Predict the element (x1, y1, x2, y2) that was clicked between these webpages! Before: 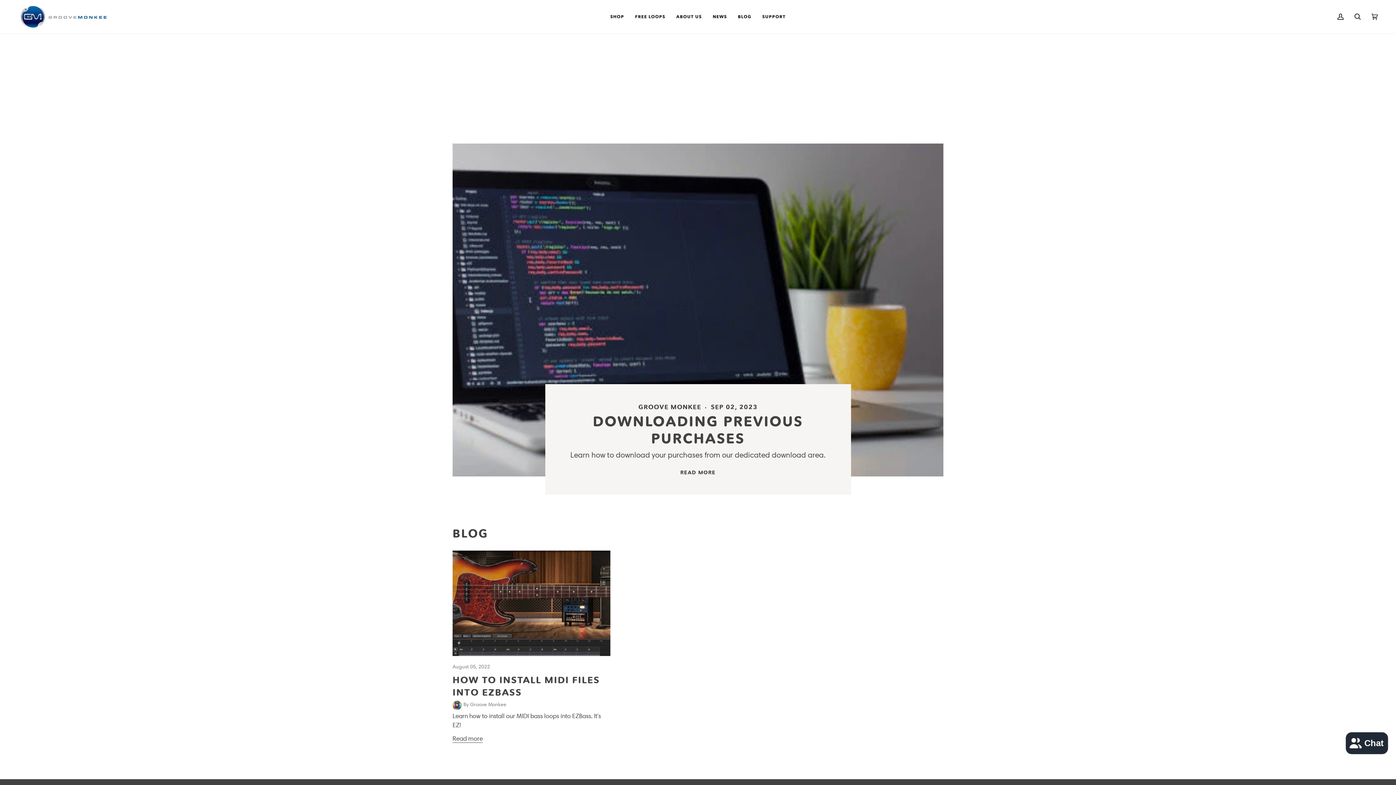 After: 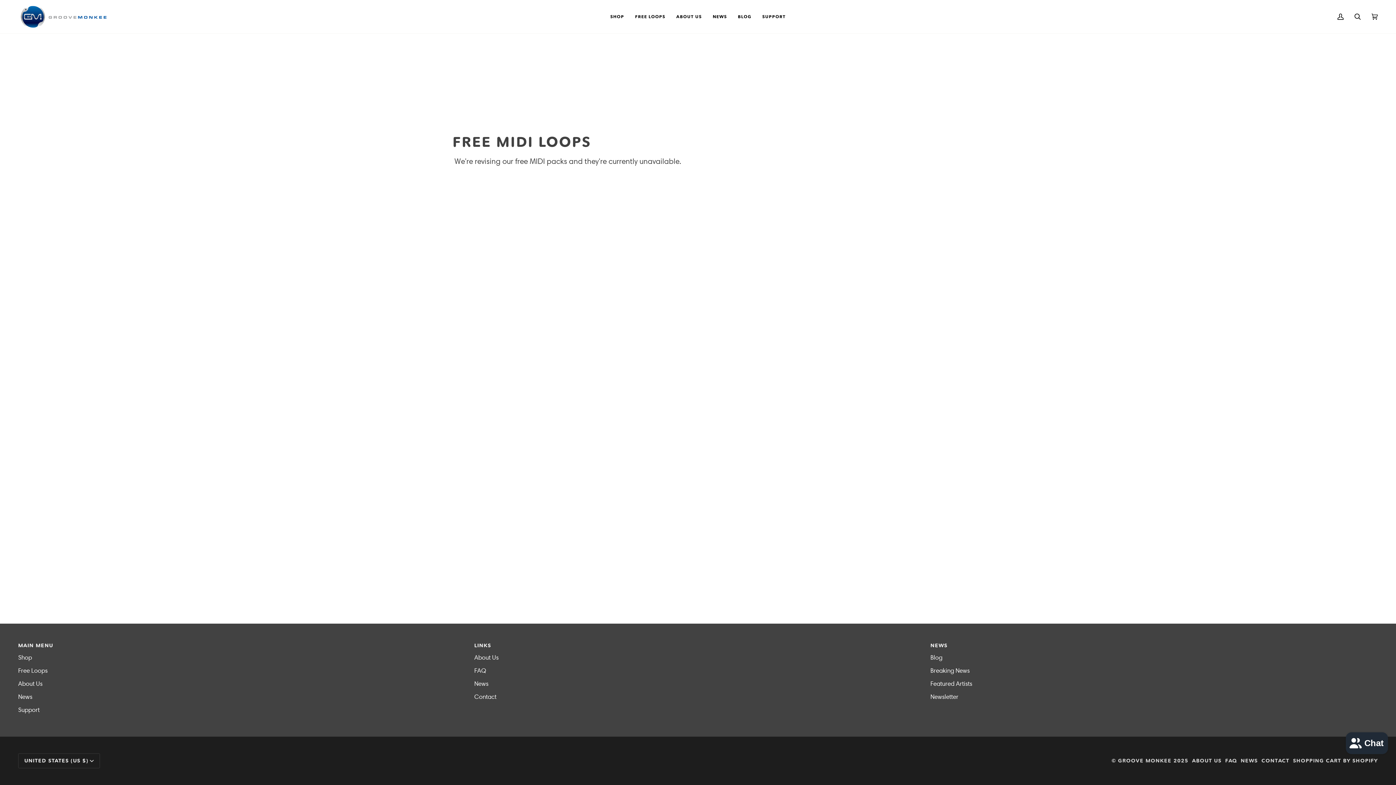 Action: bbox: (629, 0, 671, 33) label: FREE LOOPS